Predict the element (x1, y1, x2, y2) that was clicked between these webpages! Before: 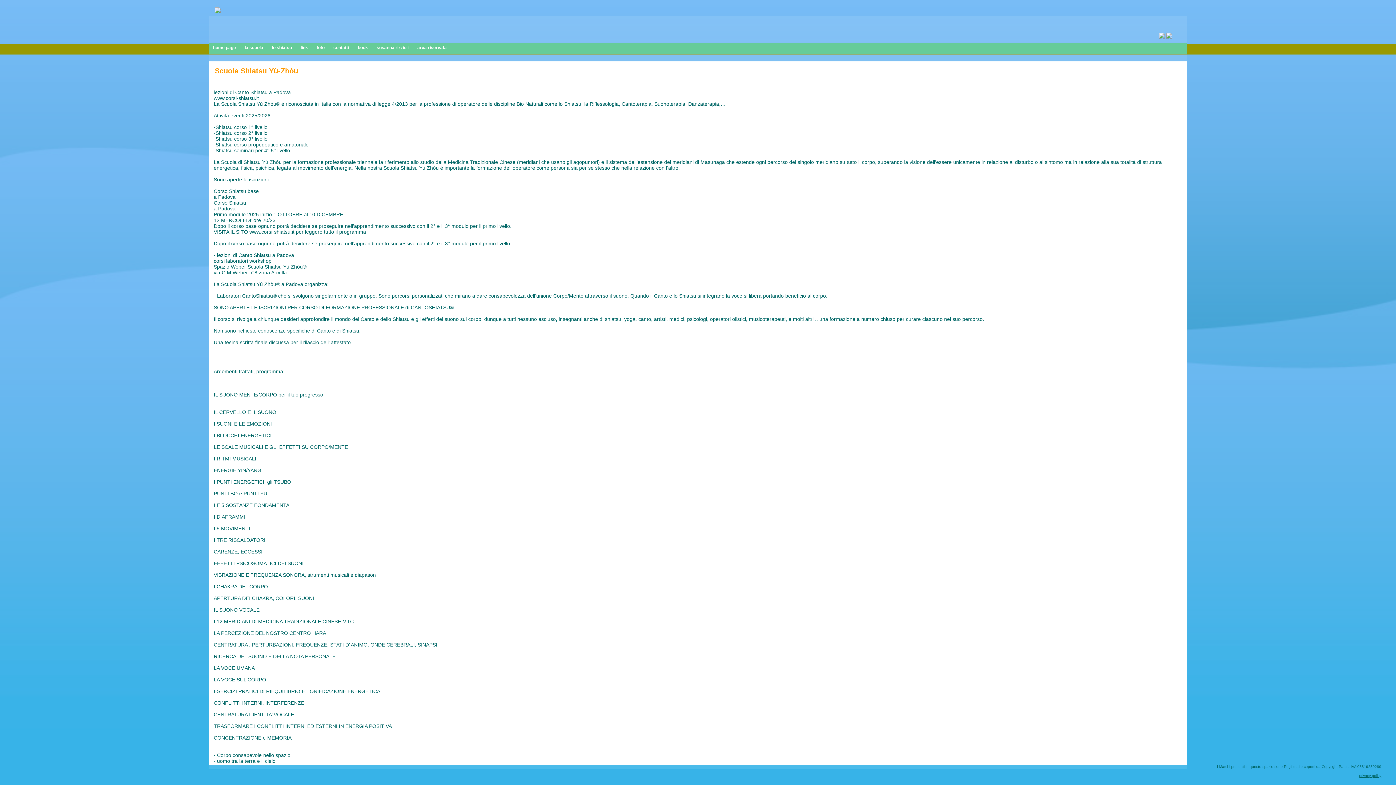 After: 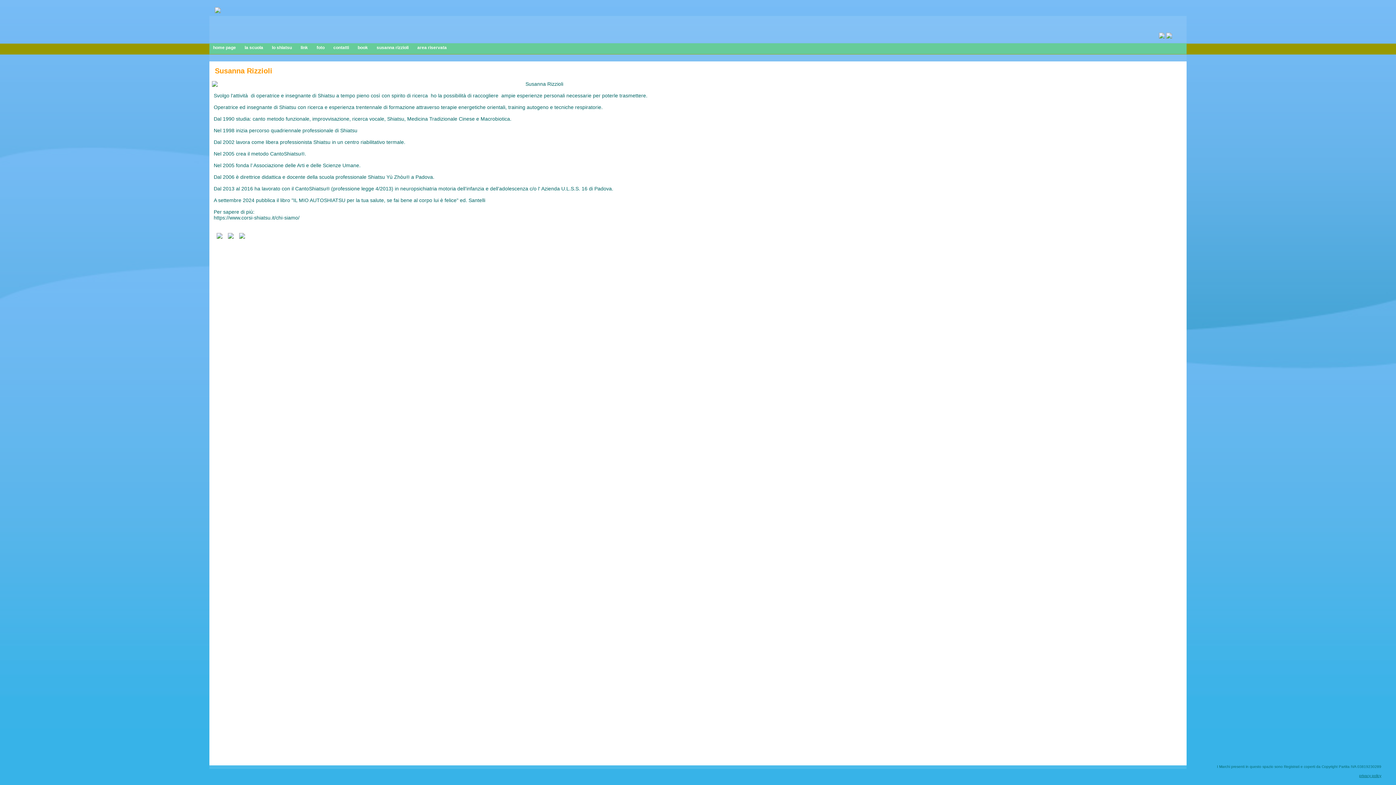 Action: bbox: (373, 43, 412, 57) label: susanna rizzioli